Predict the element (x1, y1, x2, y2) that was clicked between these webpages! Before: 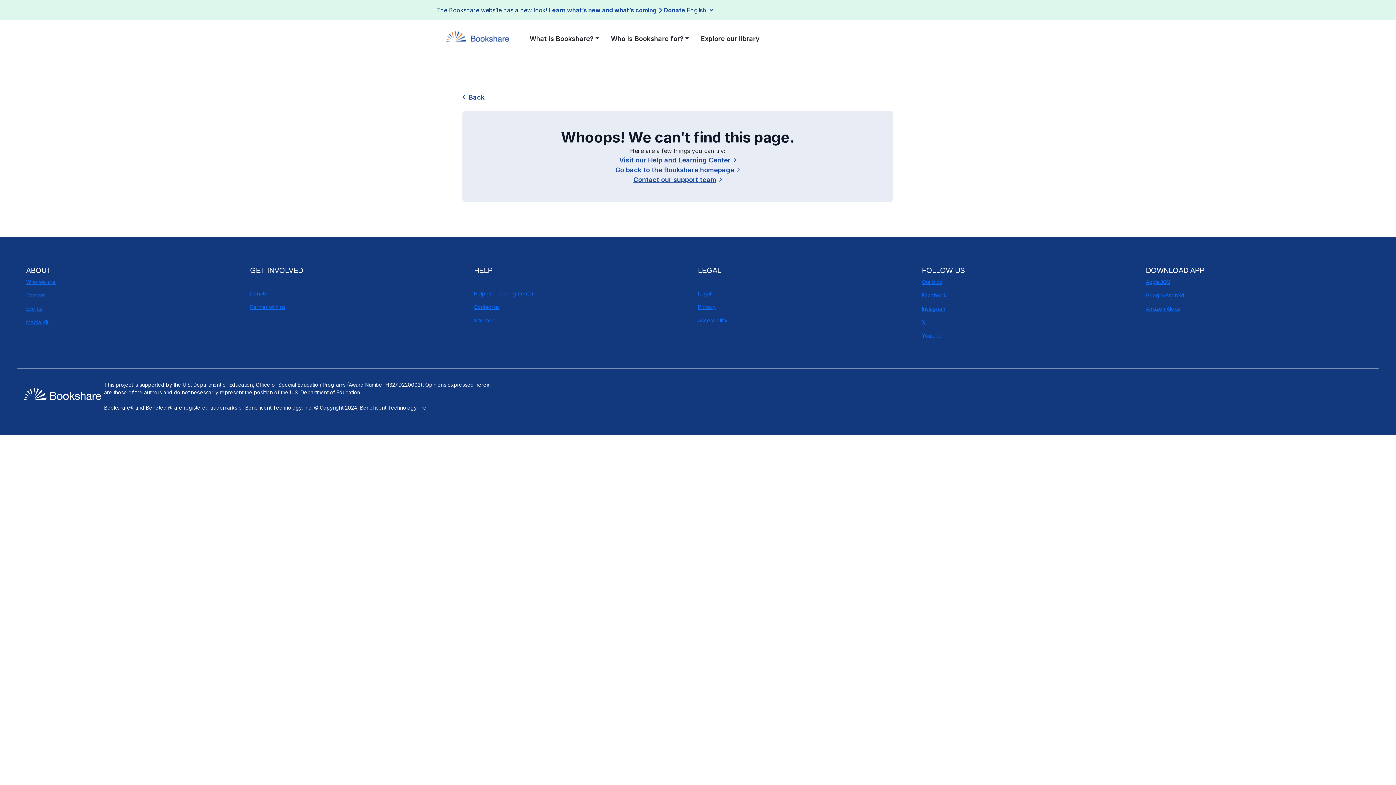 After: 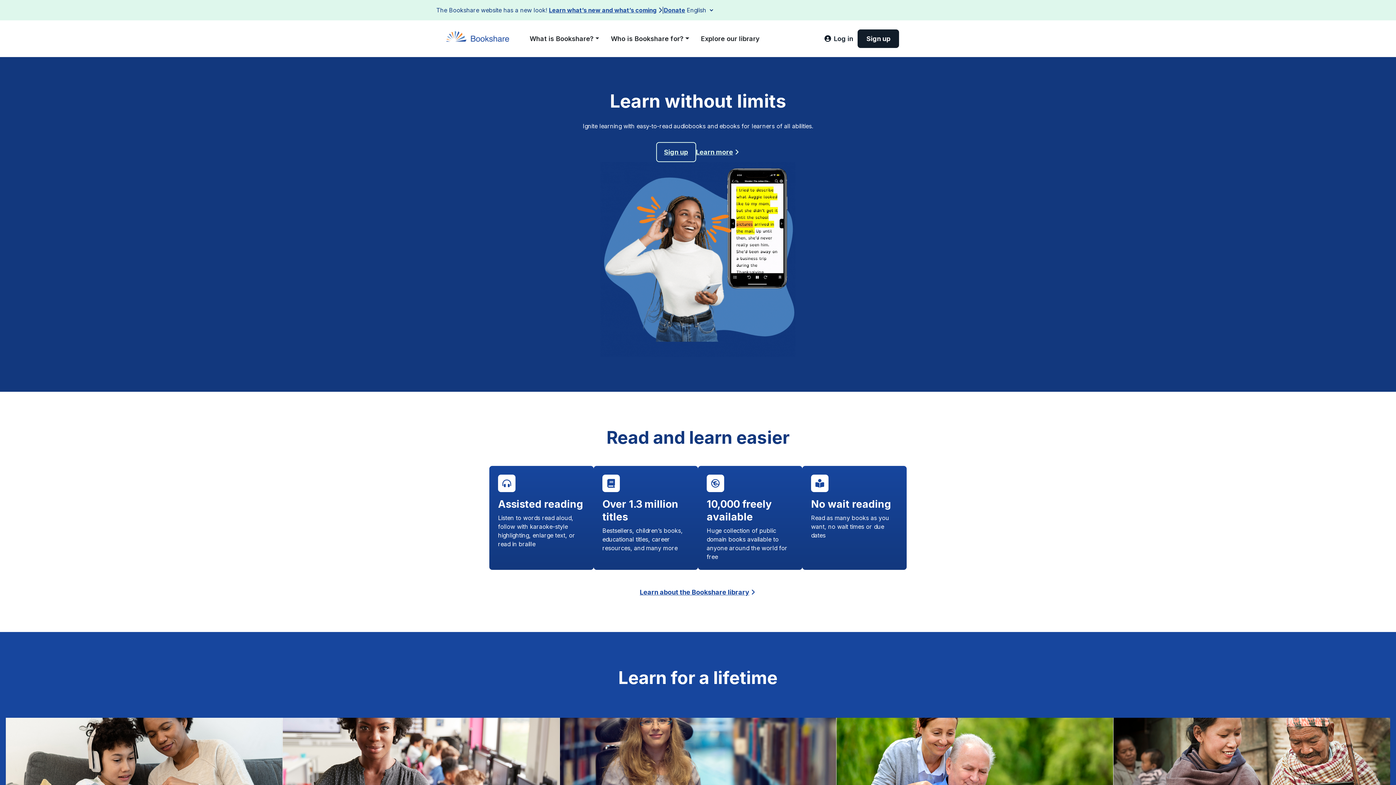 Action: bbox: (442, 33, 518, 42)